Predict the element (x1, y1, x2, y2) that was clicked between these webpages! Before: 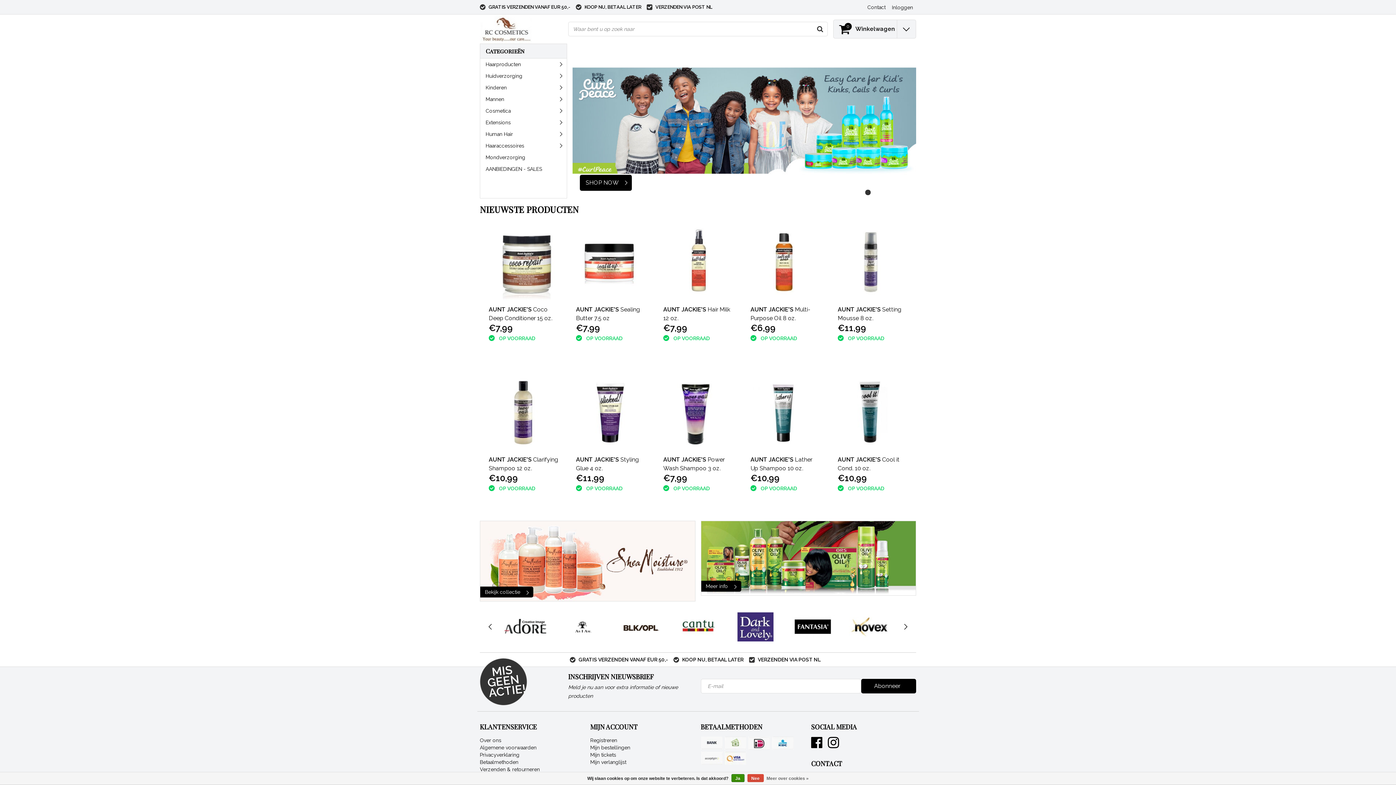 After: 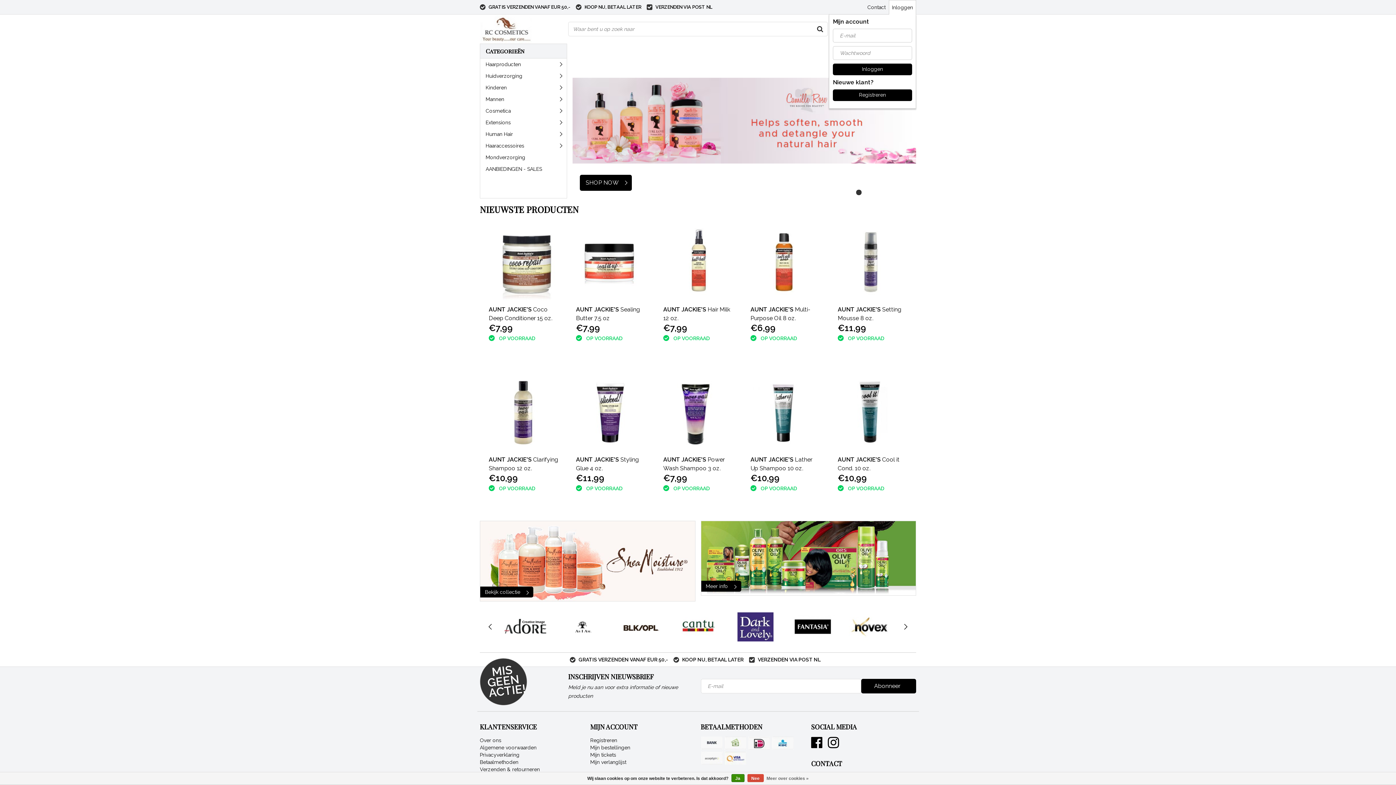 Action: label: Inloggen bbox: (889, 0, 916, 14)